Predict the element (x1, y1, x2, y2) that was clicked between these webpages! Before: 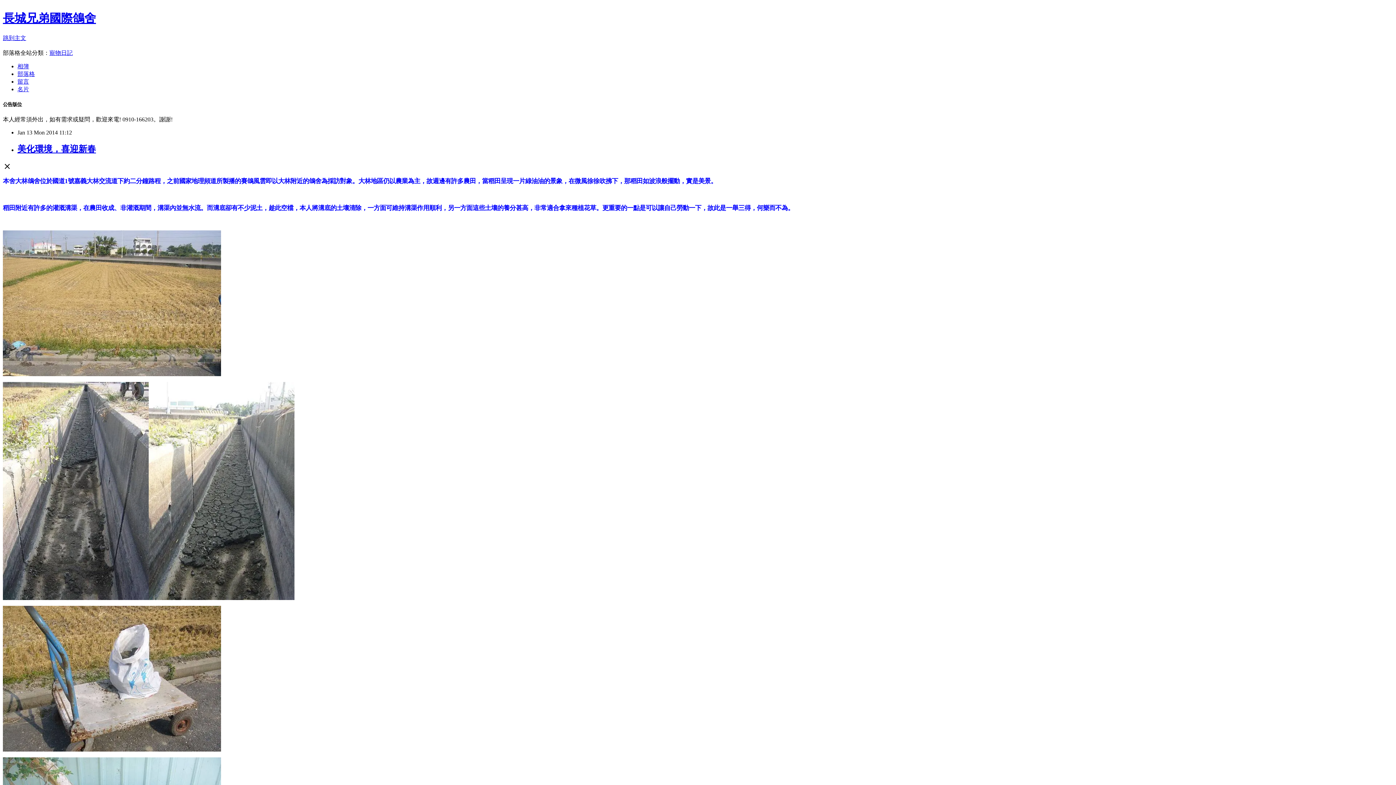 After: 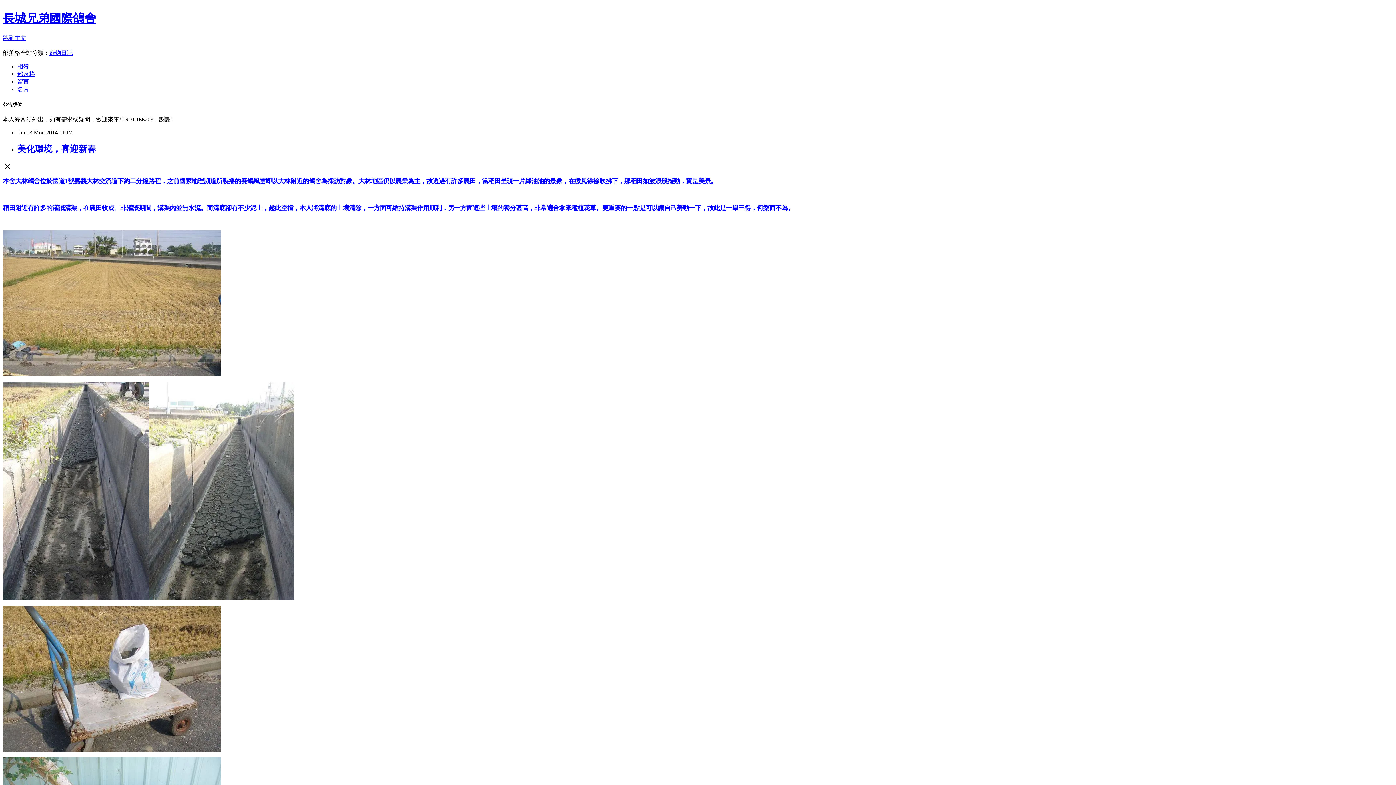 Action: label: 美化環境，喜迎新春 bbox: (17, 144, 96, 153)